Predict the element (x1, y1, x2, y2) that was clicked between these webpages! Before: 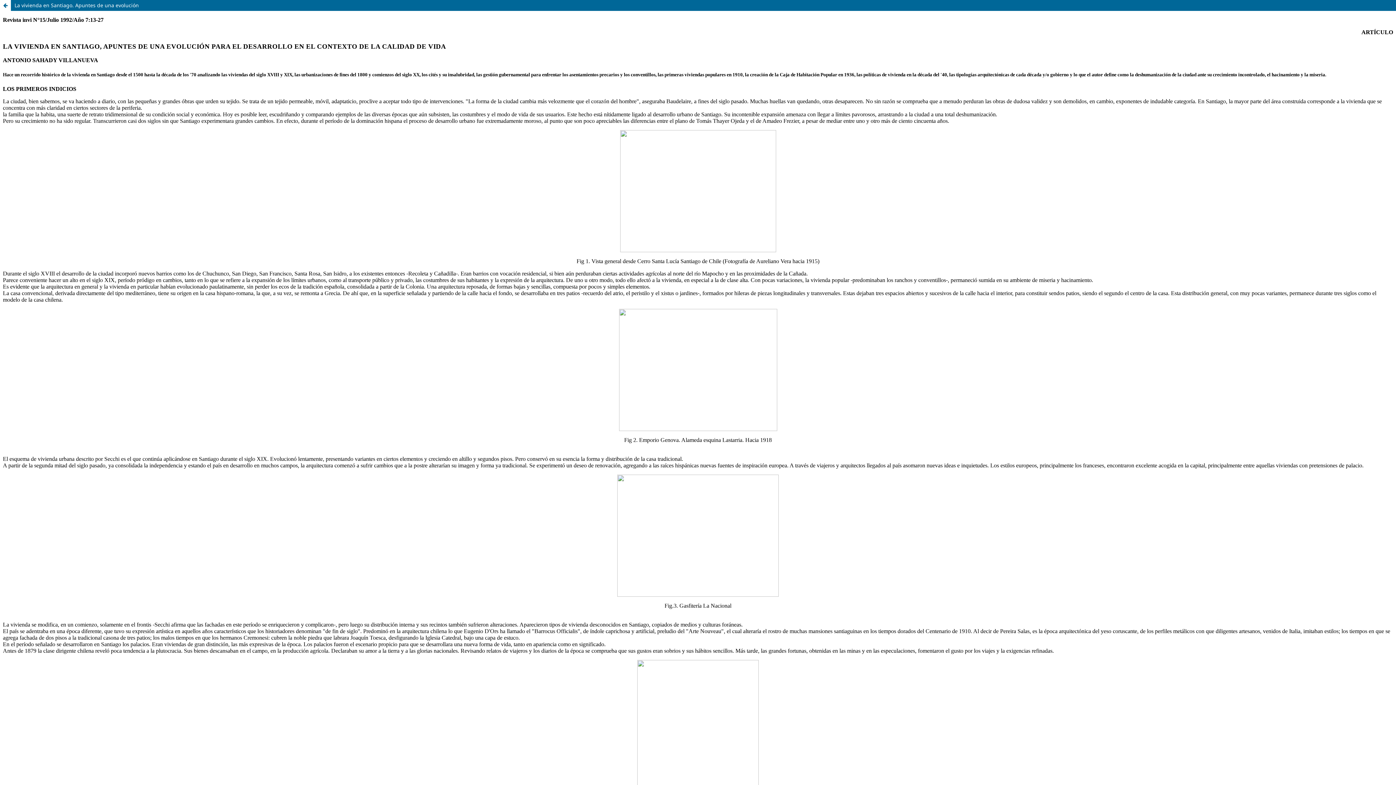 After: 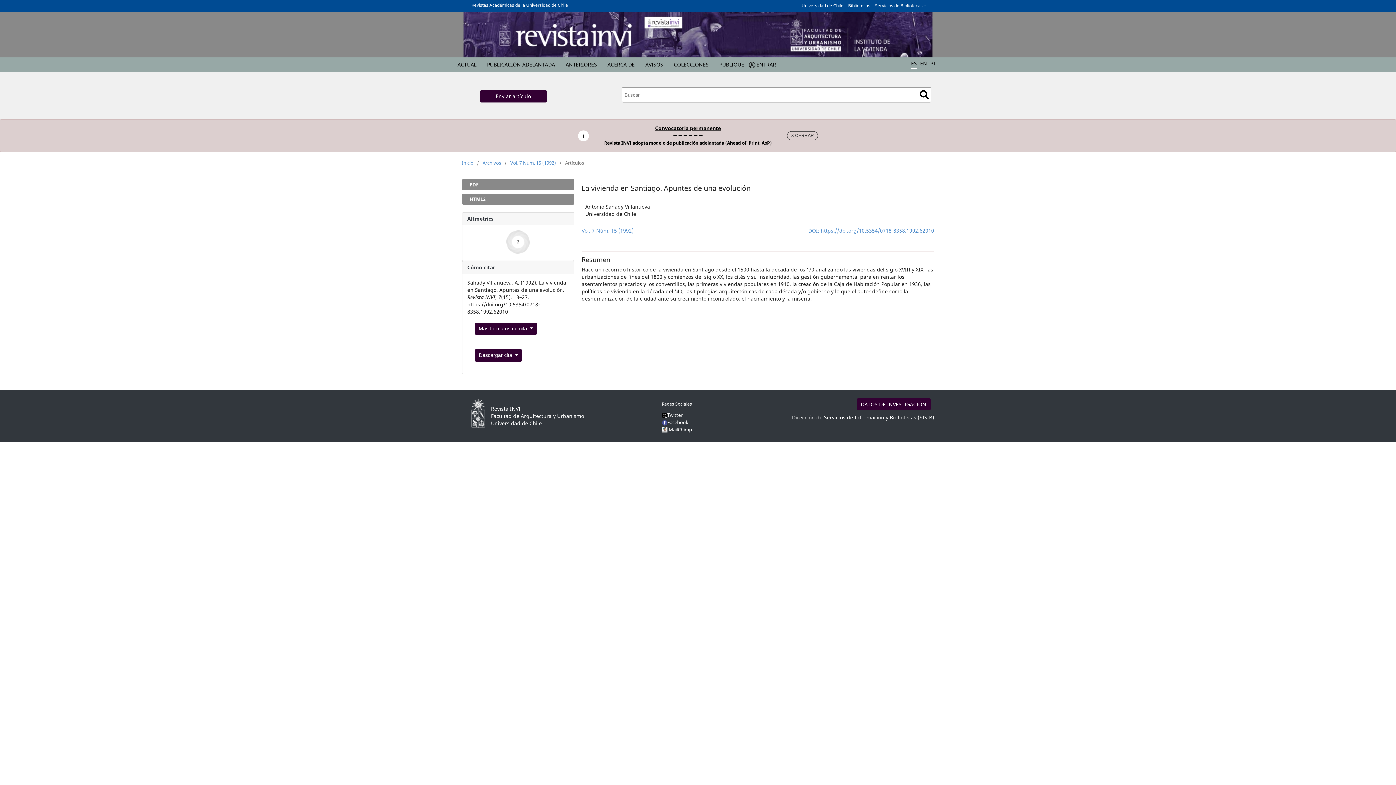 Action: bbox: (0, 0, 10, 10) label: Volver a los detalles del artículo